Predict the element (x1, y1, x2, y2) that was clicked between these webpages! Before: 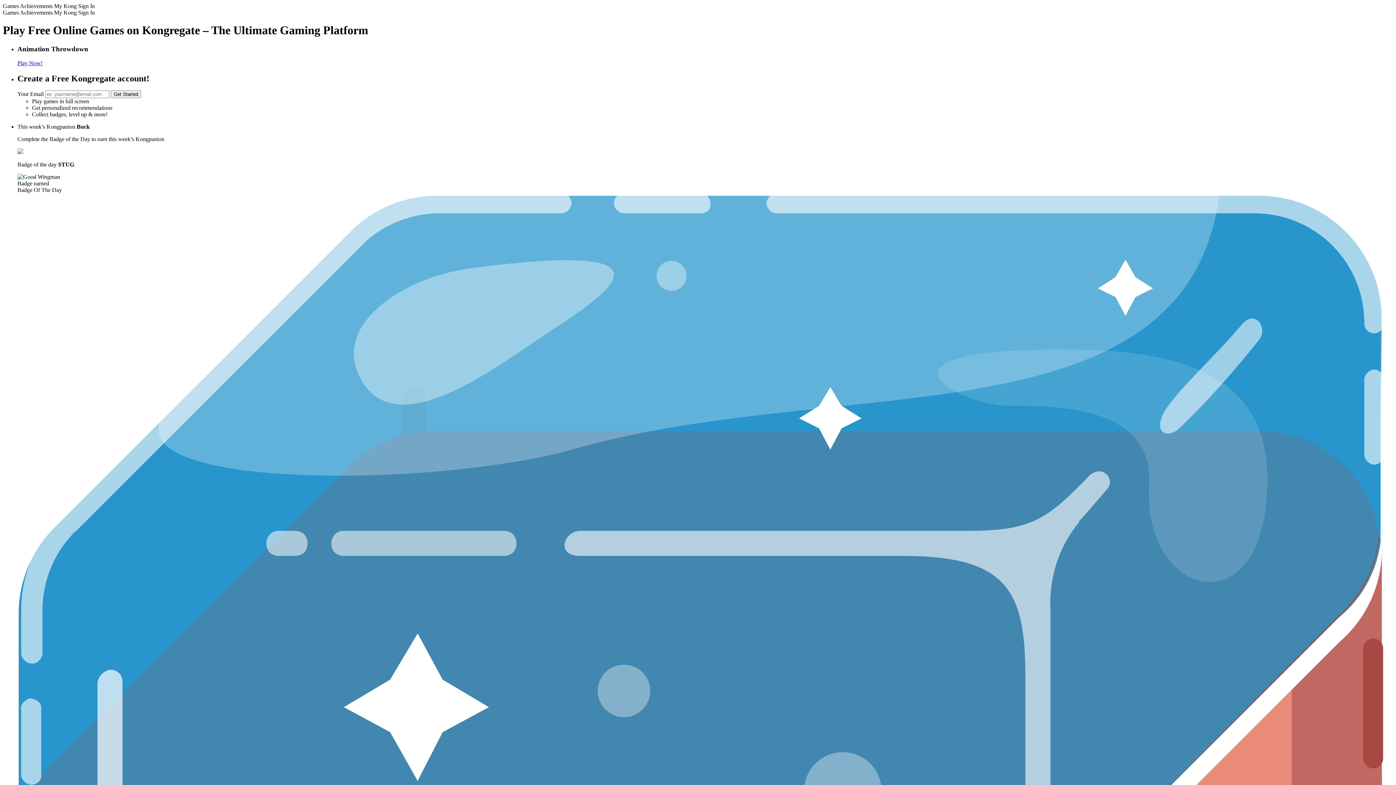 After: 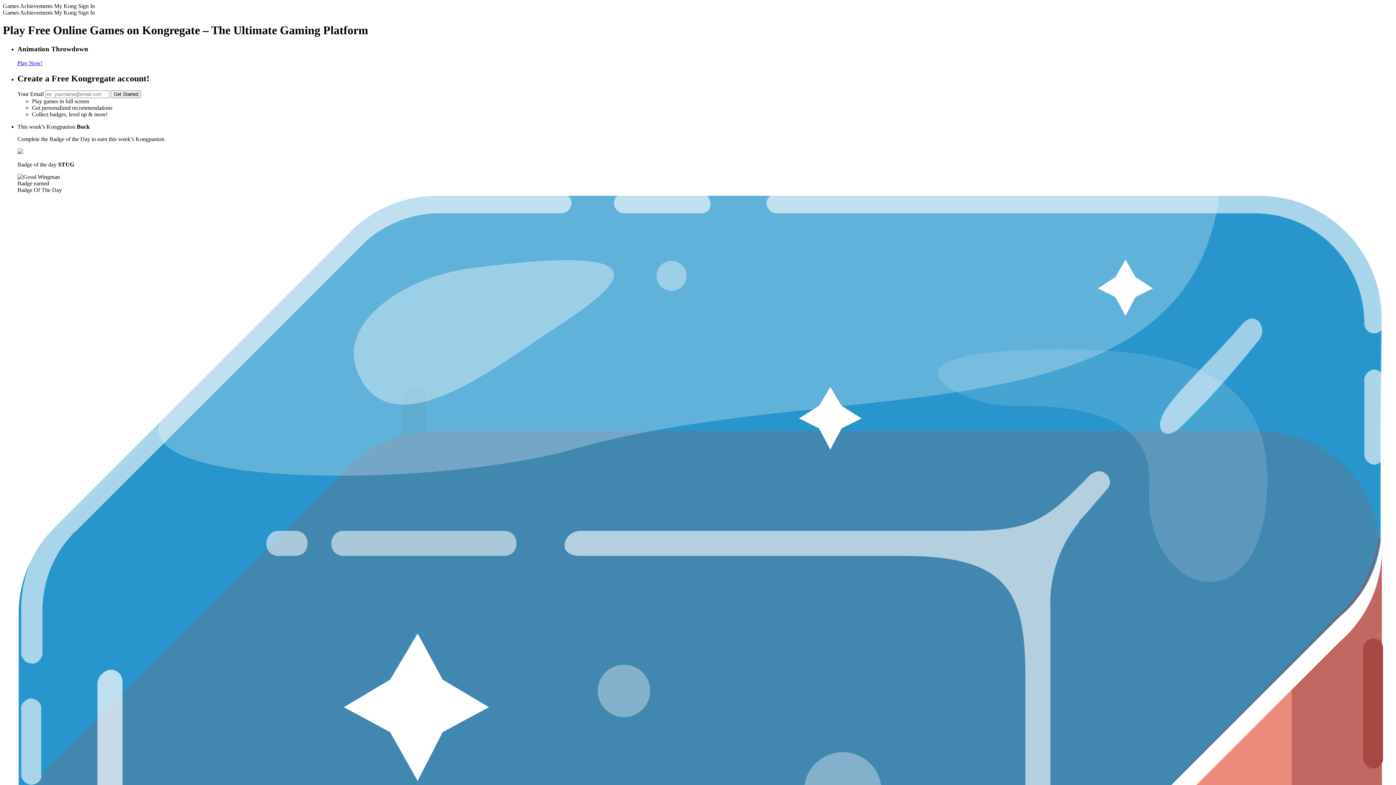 Action: label: Play Now! bbox: (17, 59, 42, 66)